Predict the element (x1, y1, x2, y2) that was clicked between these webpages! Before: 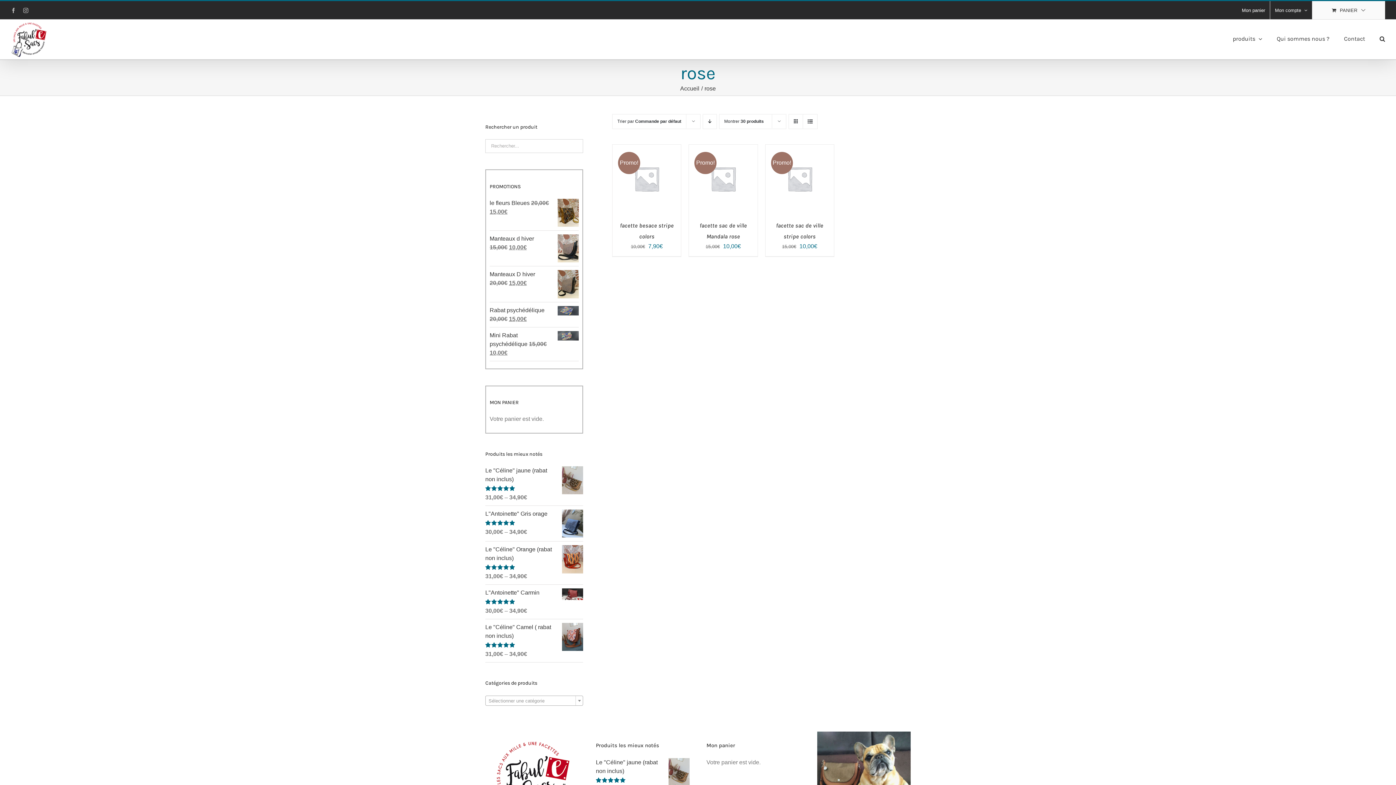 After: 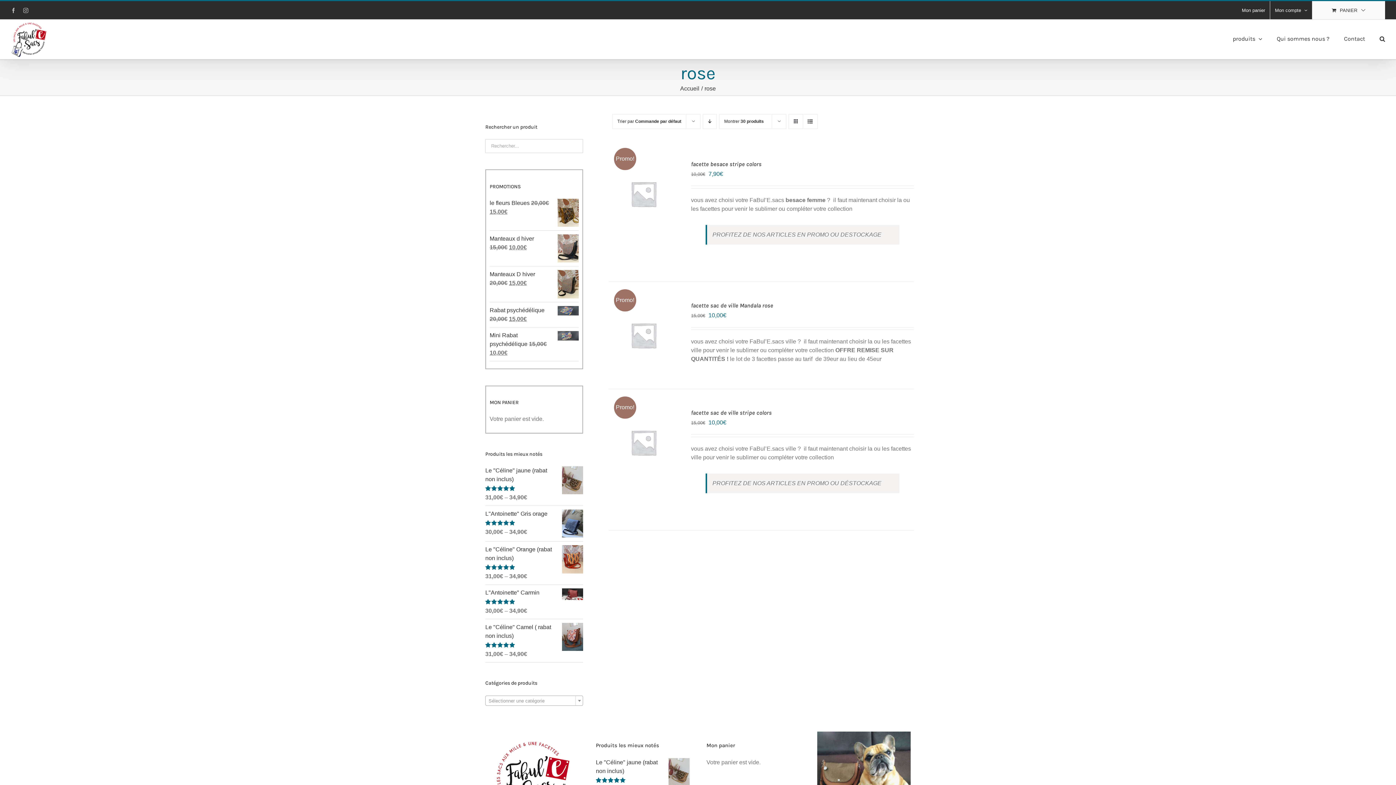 Action: bbox: (803, 114, 817, 128) label: Vue en liste